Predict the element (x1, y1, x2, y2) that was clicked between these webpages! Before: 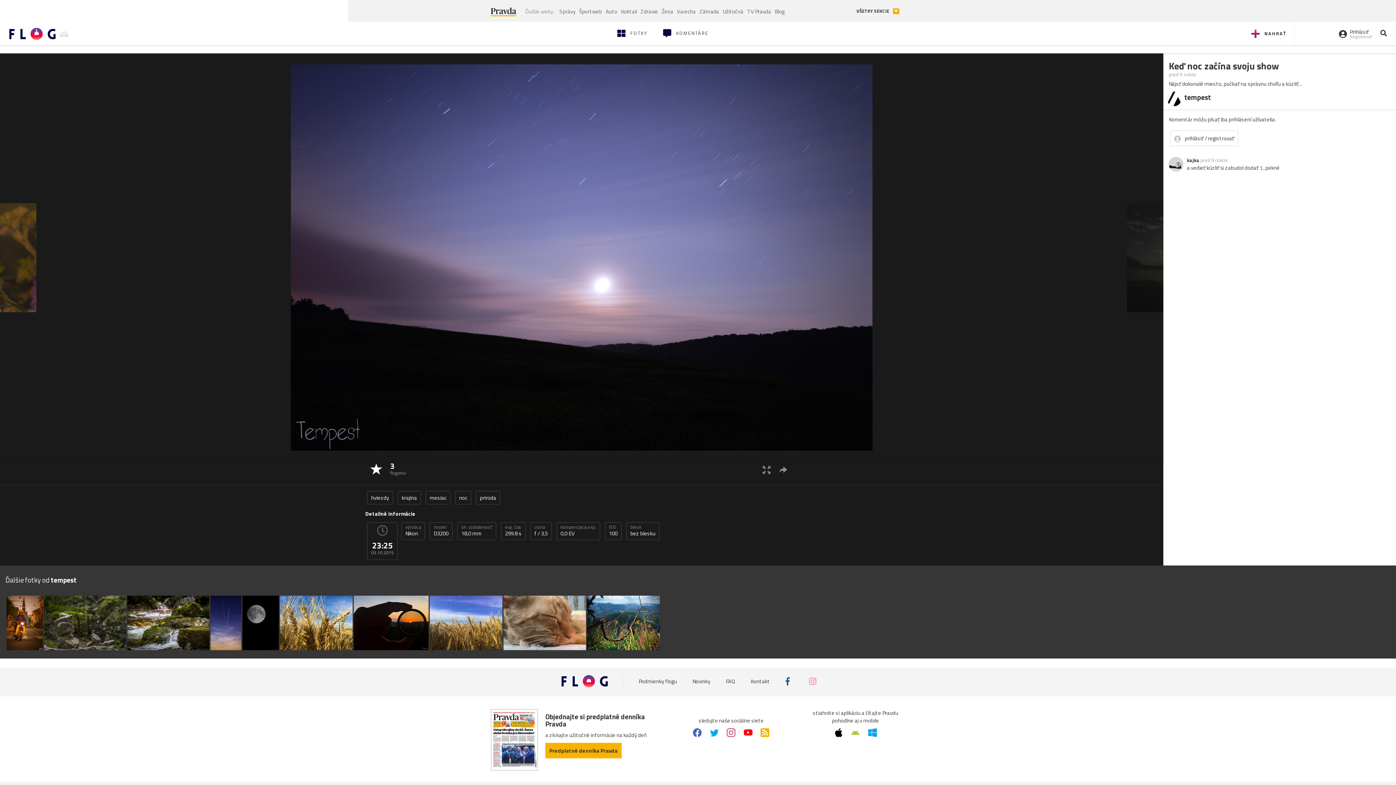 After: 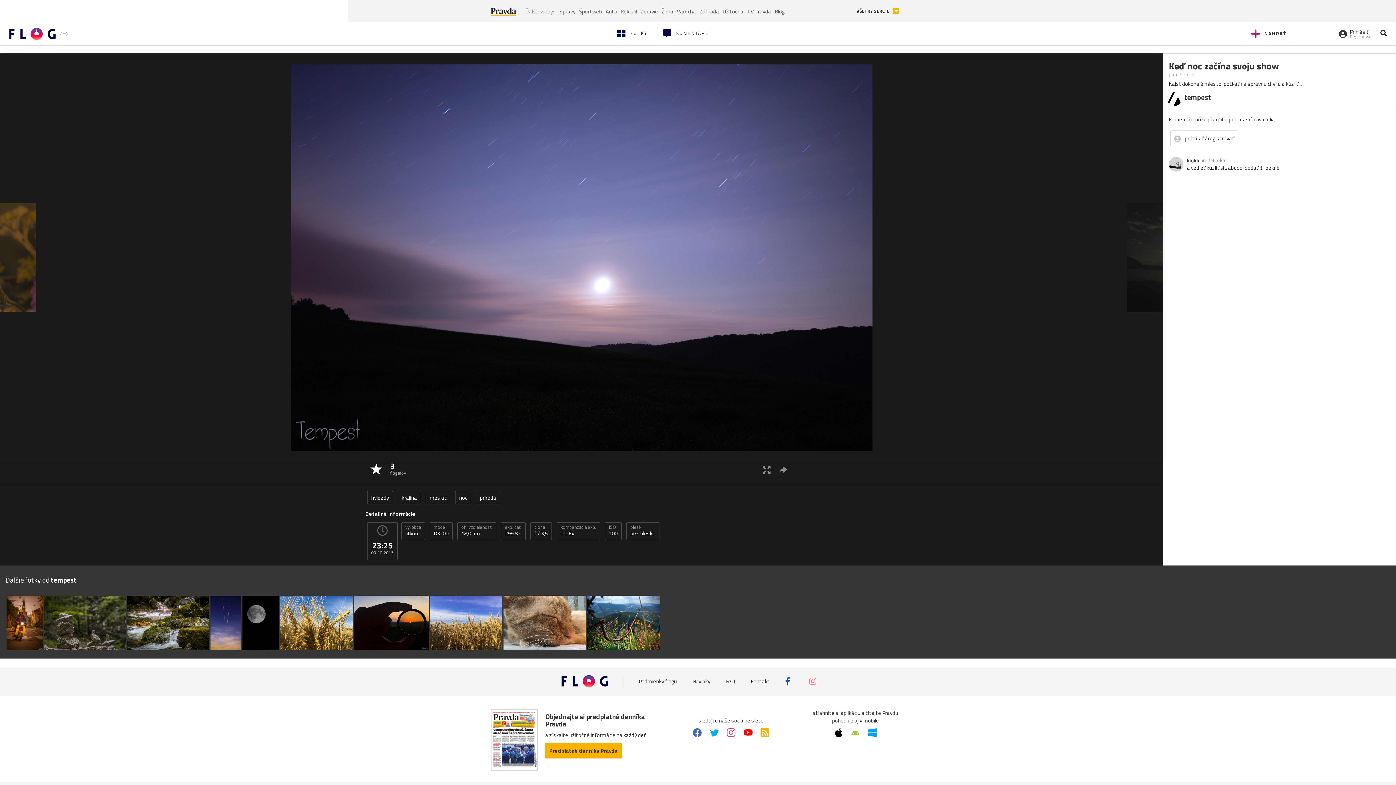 Action: bbox: (693, 728, 701, 737)